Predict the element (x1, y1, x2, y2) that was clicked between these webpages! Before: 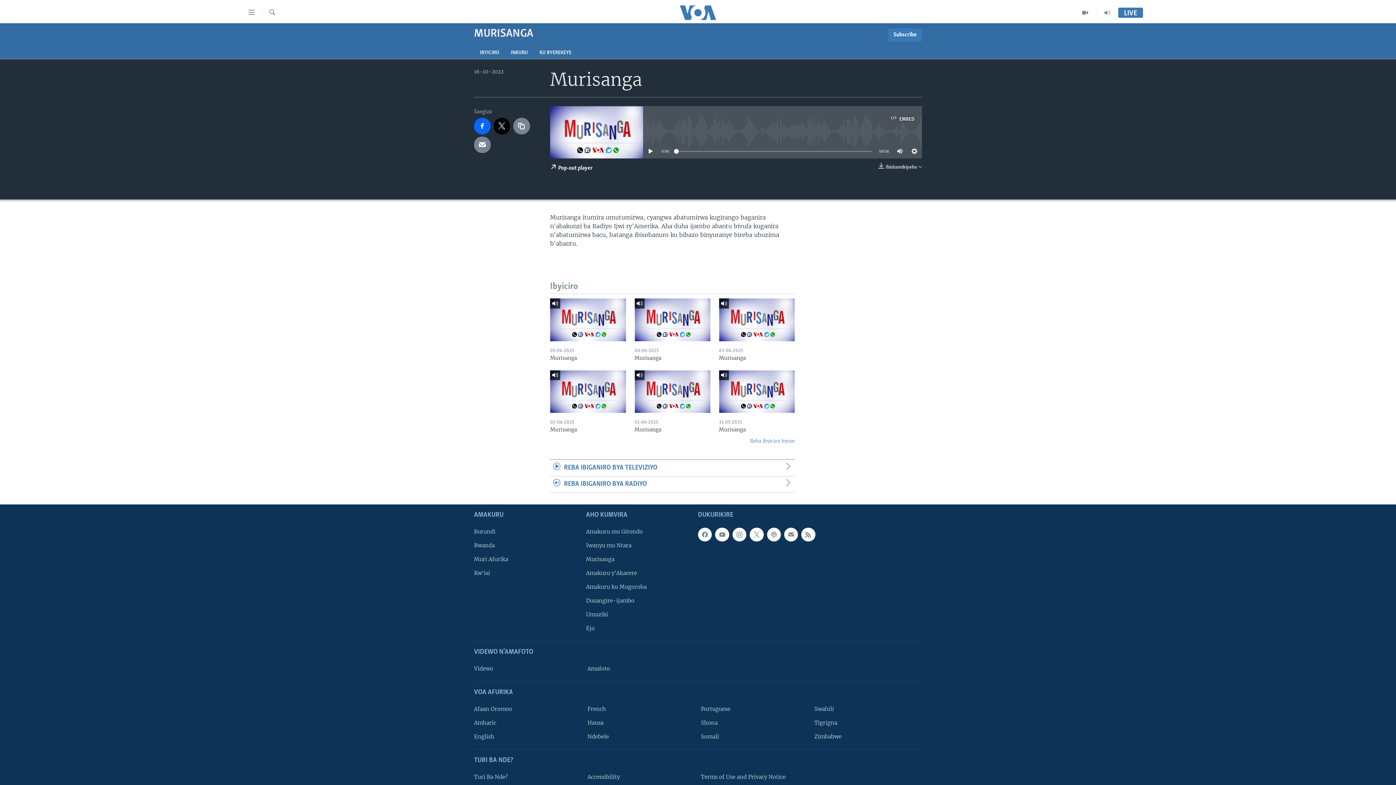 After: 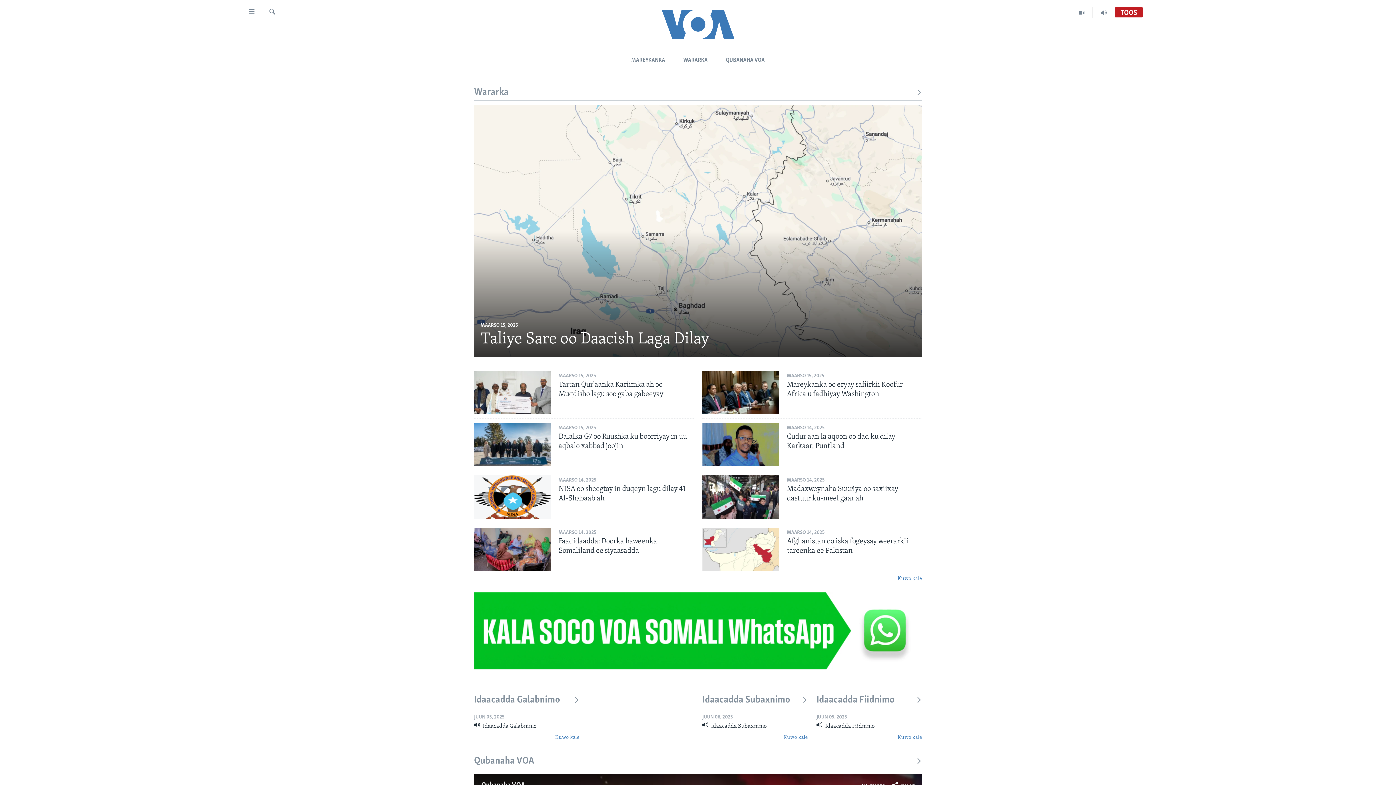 Action: label: Somali bbox: (701, 732, 804, 740)